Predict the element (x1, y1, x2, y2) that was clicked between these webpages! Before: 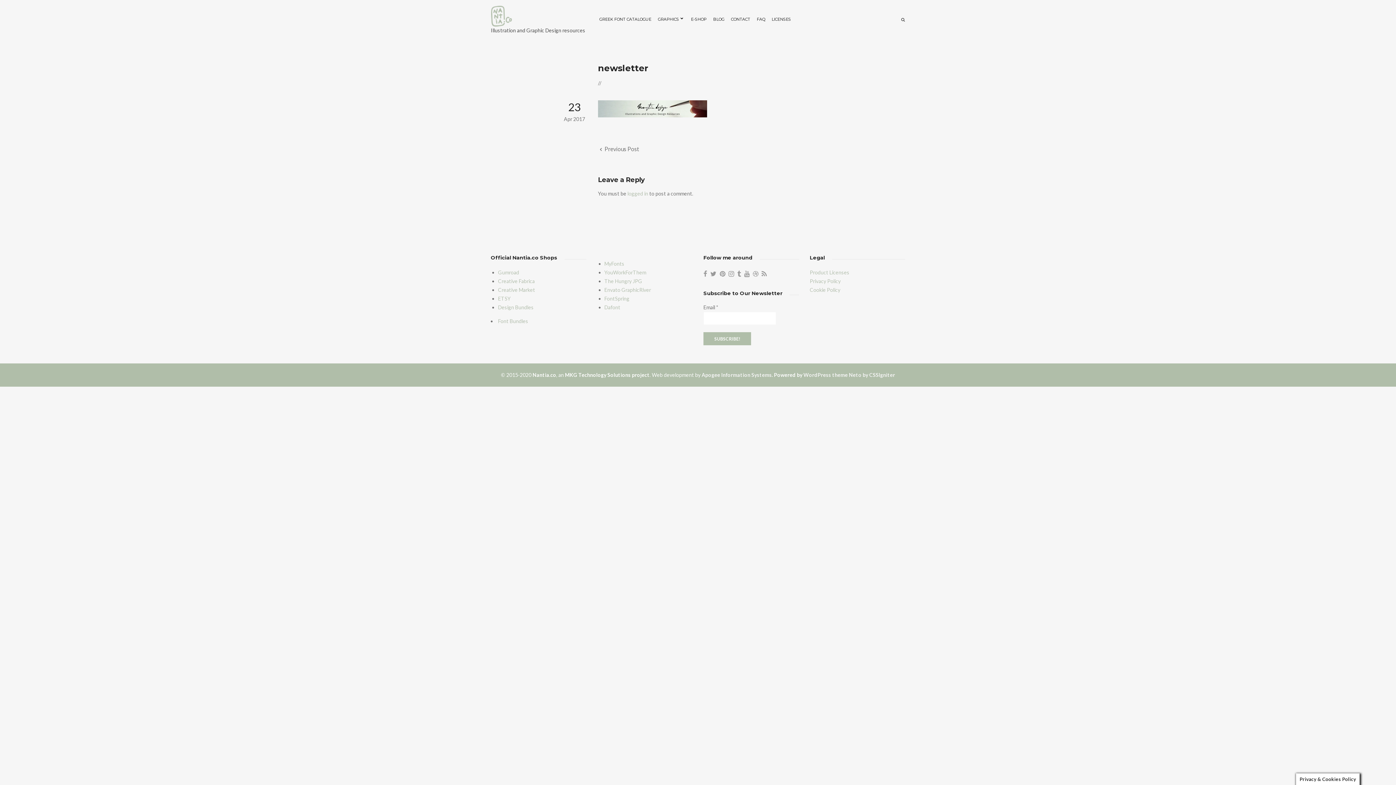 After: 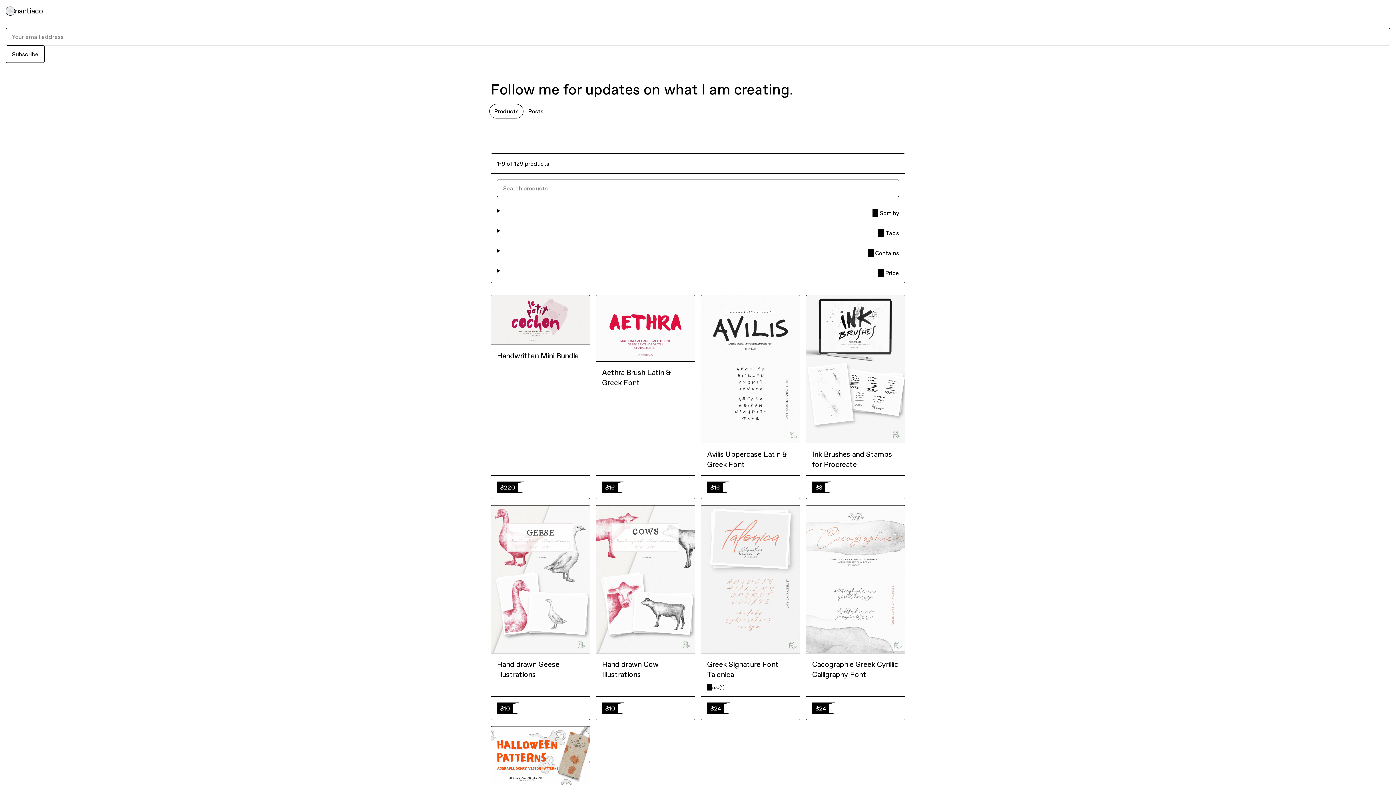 Action: label: E-SHOP bbox: (691, 12, 706, 26)